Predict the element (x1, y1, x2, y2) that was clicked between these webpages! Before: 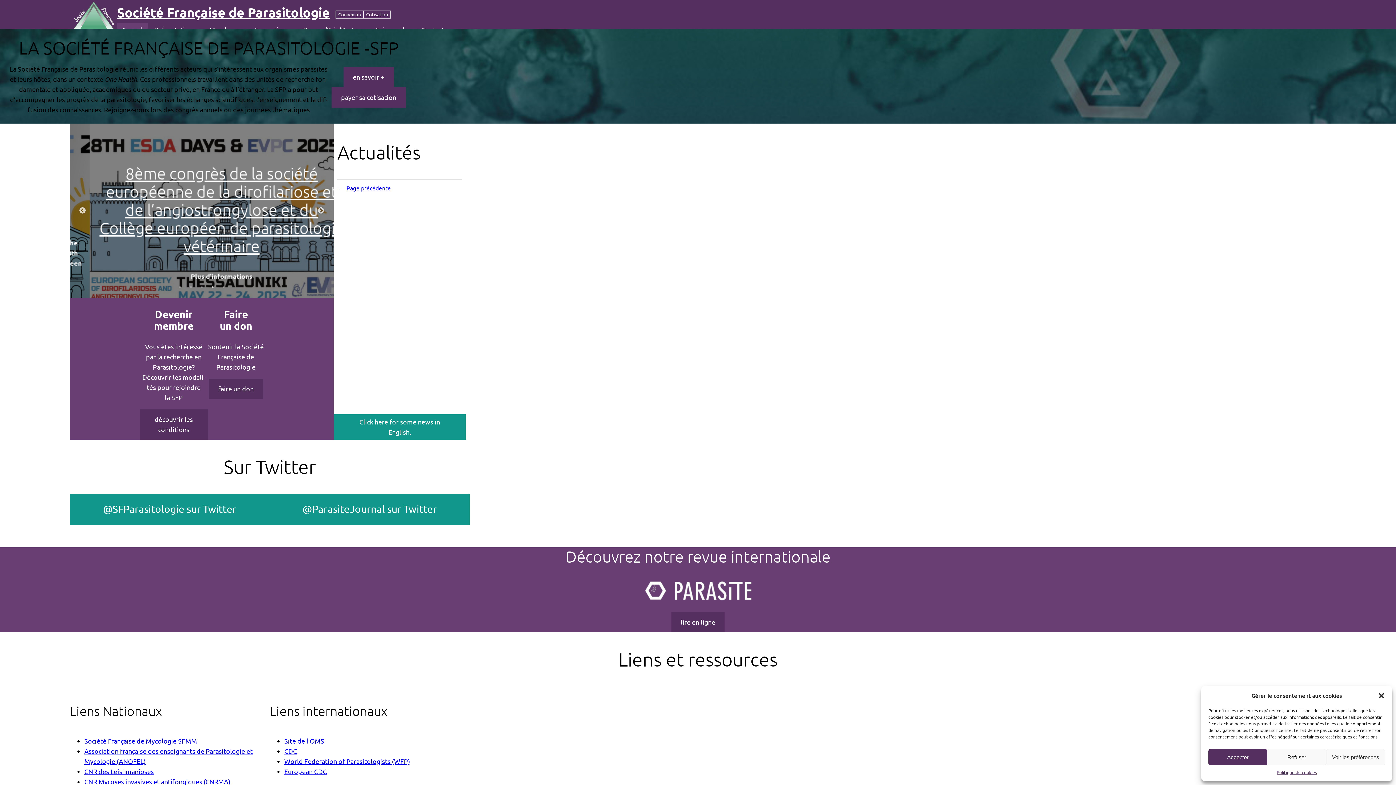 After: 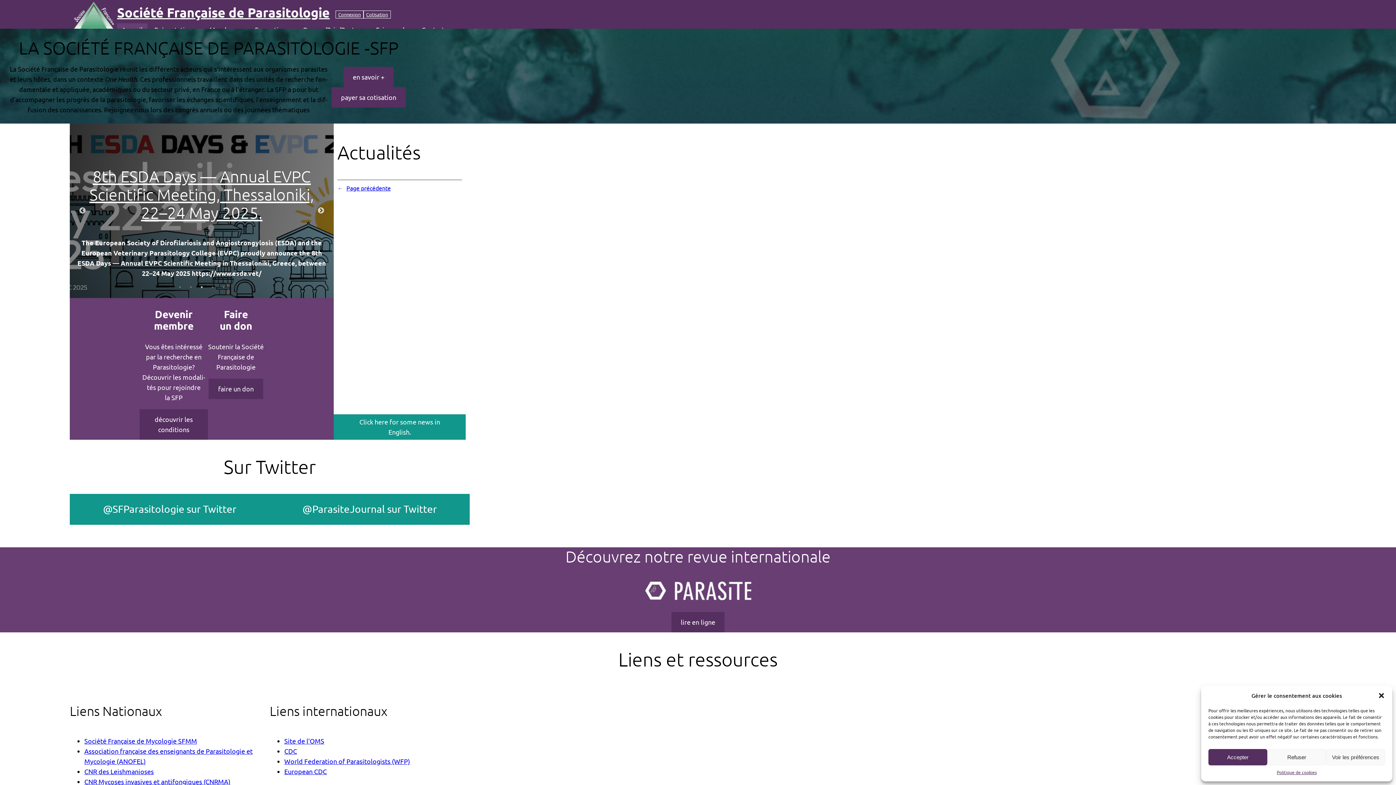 Action: label: 3 of 5 bbox: (198, 283, 205, 291)